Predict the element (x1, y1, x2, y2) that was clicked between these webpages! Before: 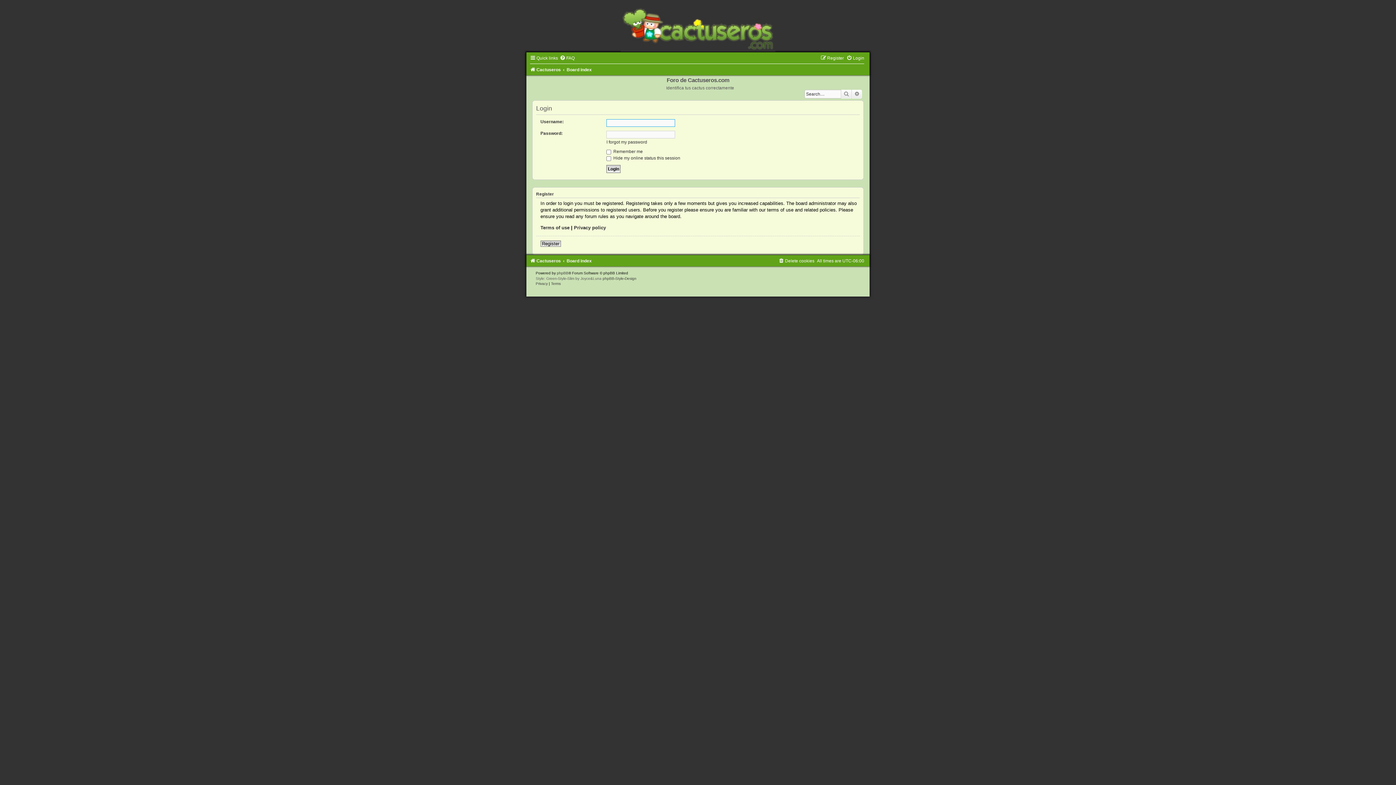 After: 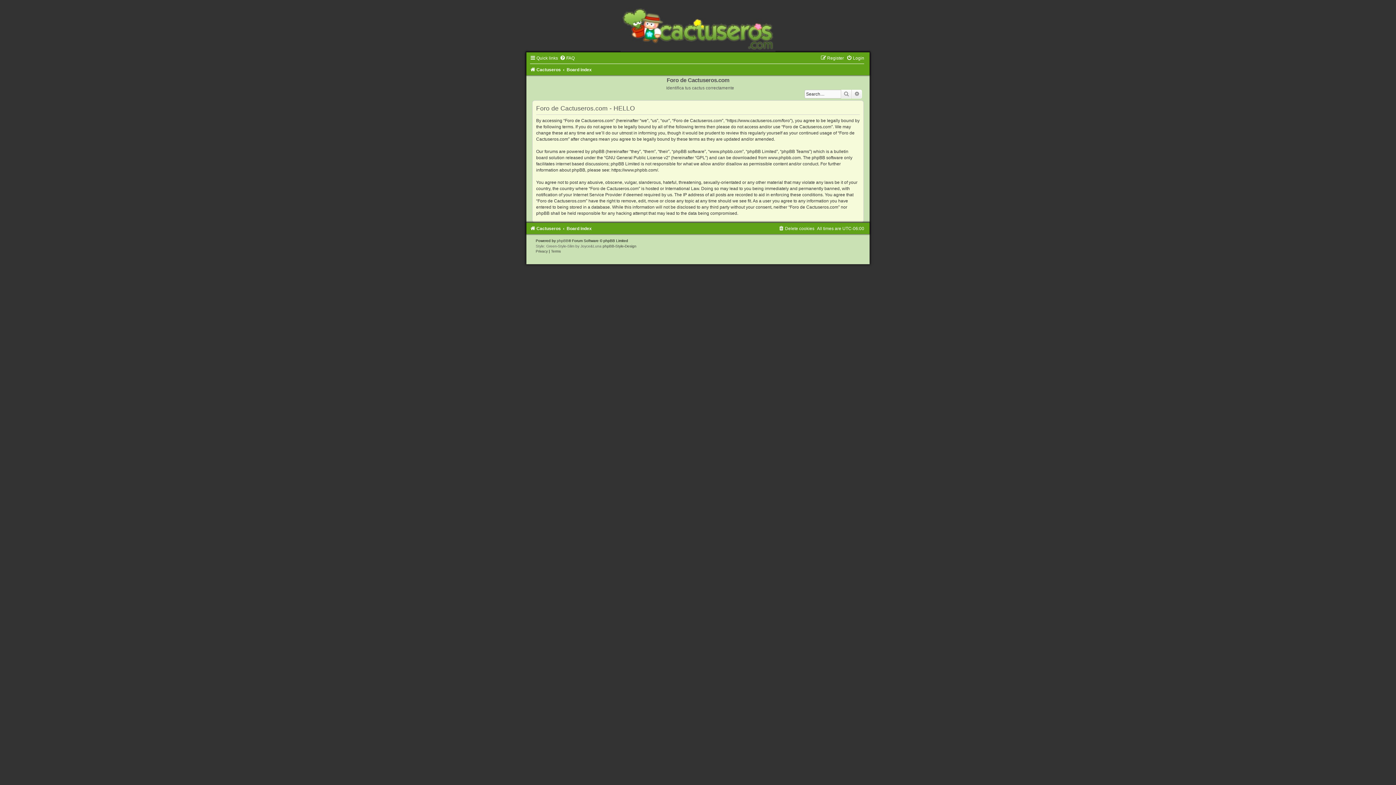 Action: label: Terms bbox: (551, 281, 560, 285)